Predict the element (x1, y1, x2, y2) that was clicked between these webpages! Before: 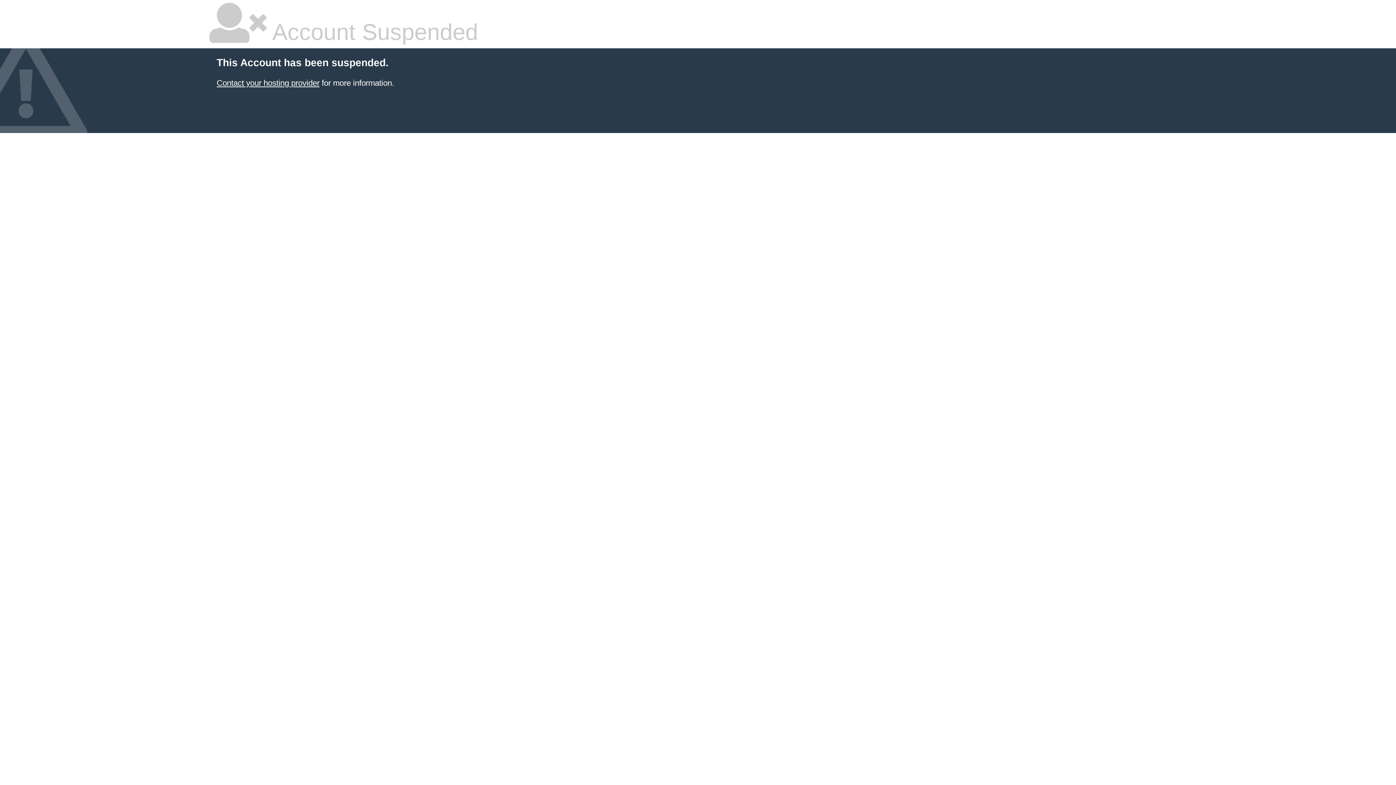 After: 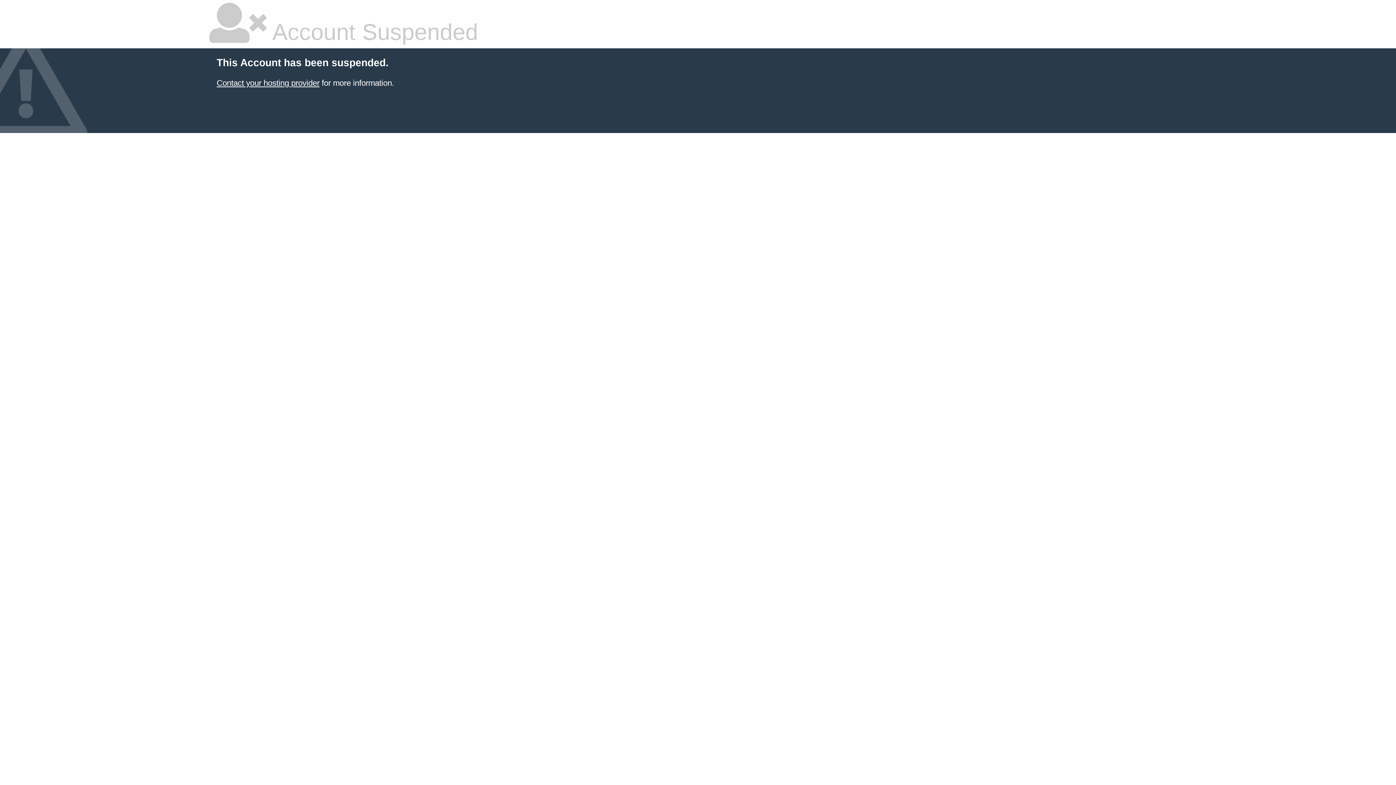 Action: label: Contact your hosting provider bbox: (216, 78, 319, 87)